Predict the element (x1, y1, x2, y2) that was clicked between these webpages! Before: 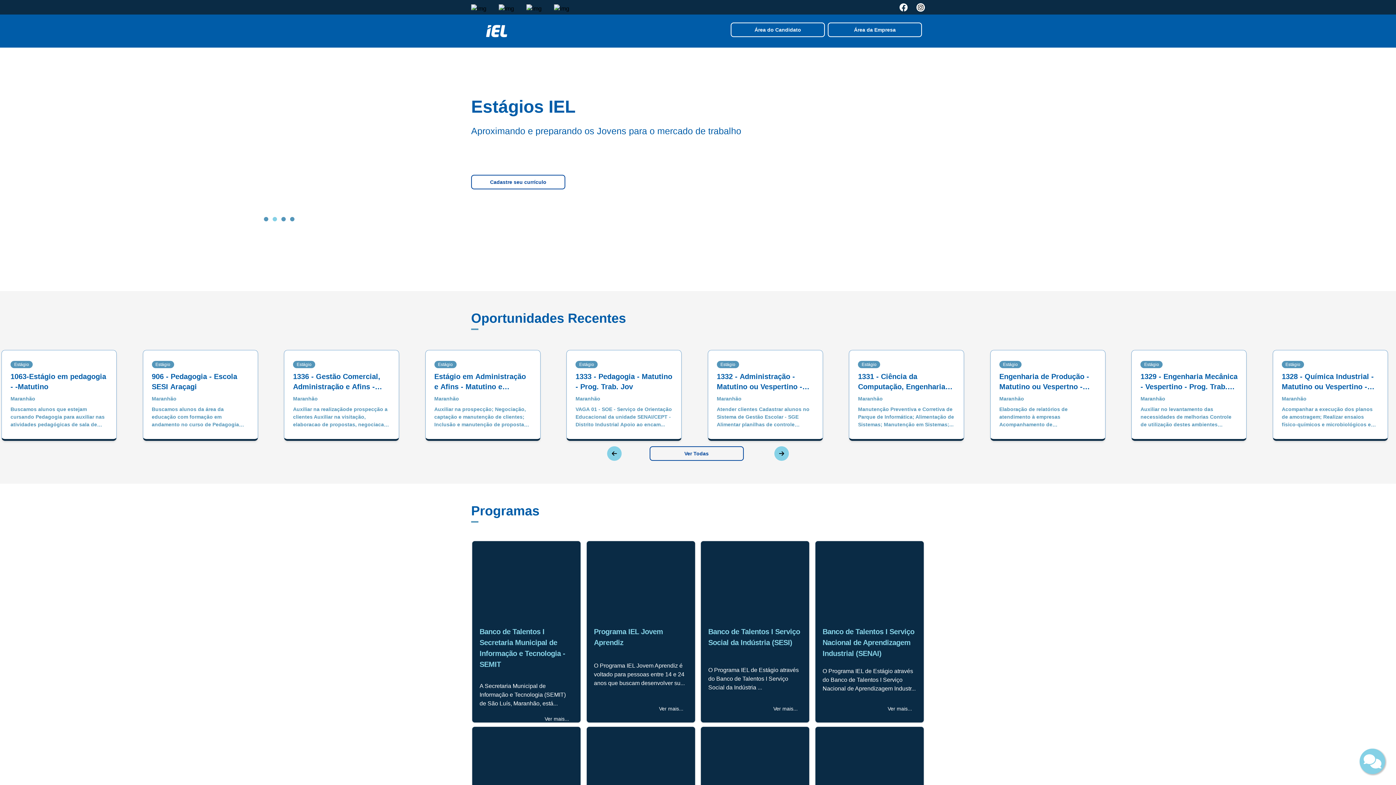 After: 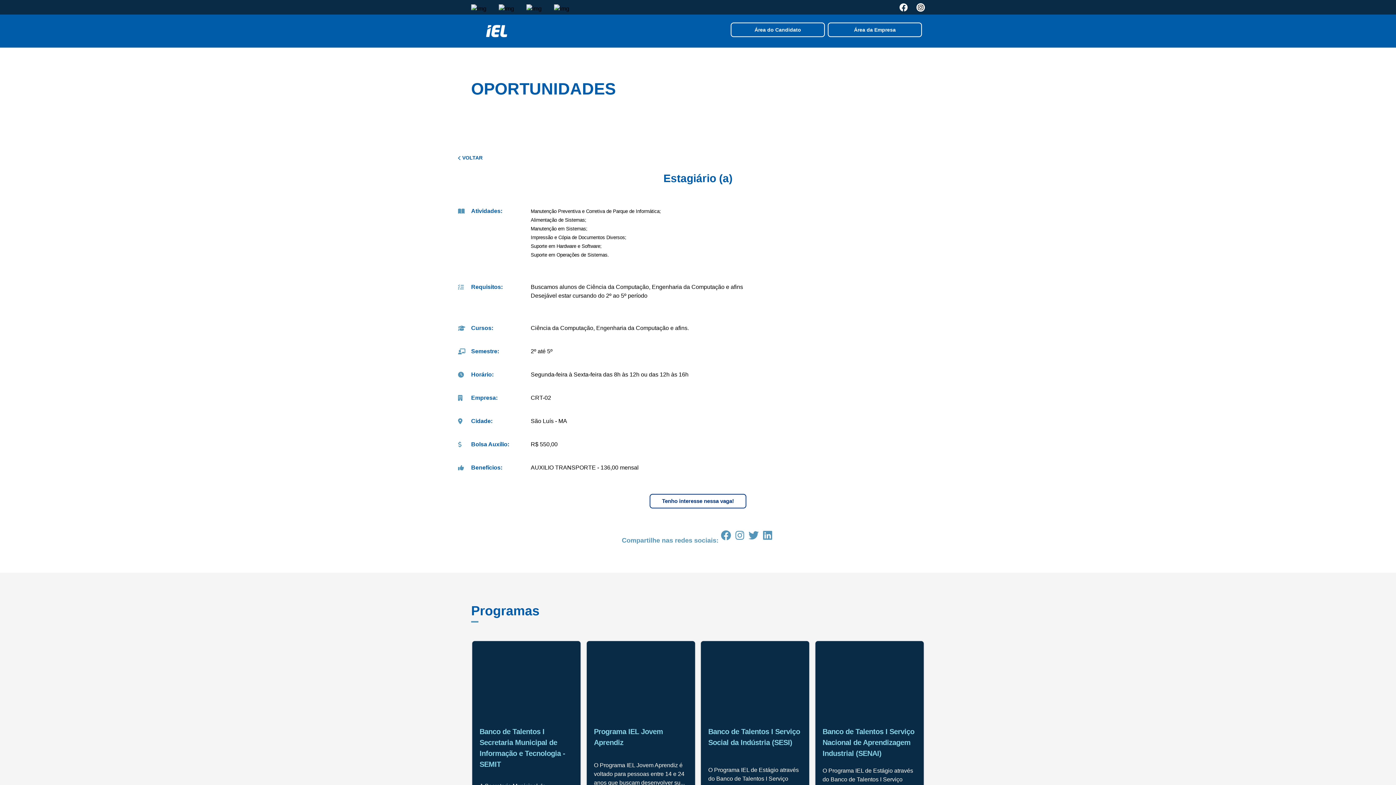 Action: bbox: (849, 350, 964, 441) label: Estágio

1331 - Ciência da Computação, Engenharia da Computação e afins - Matutino e Vespertino

Maranhão

Manutenção Preventiva e Corretiva de Parque de Informática; Alimentação de Sistemas; Manutenção em Sistemas;...